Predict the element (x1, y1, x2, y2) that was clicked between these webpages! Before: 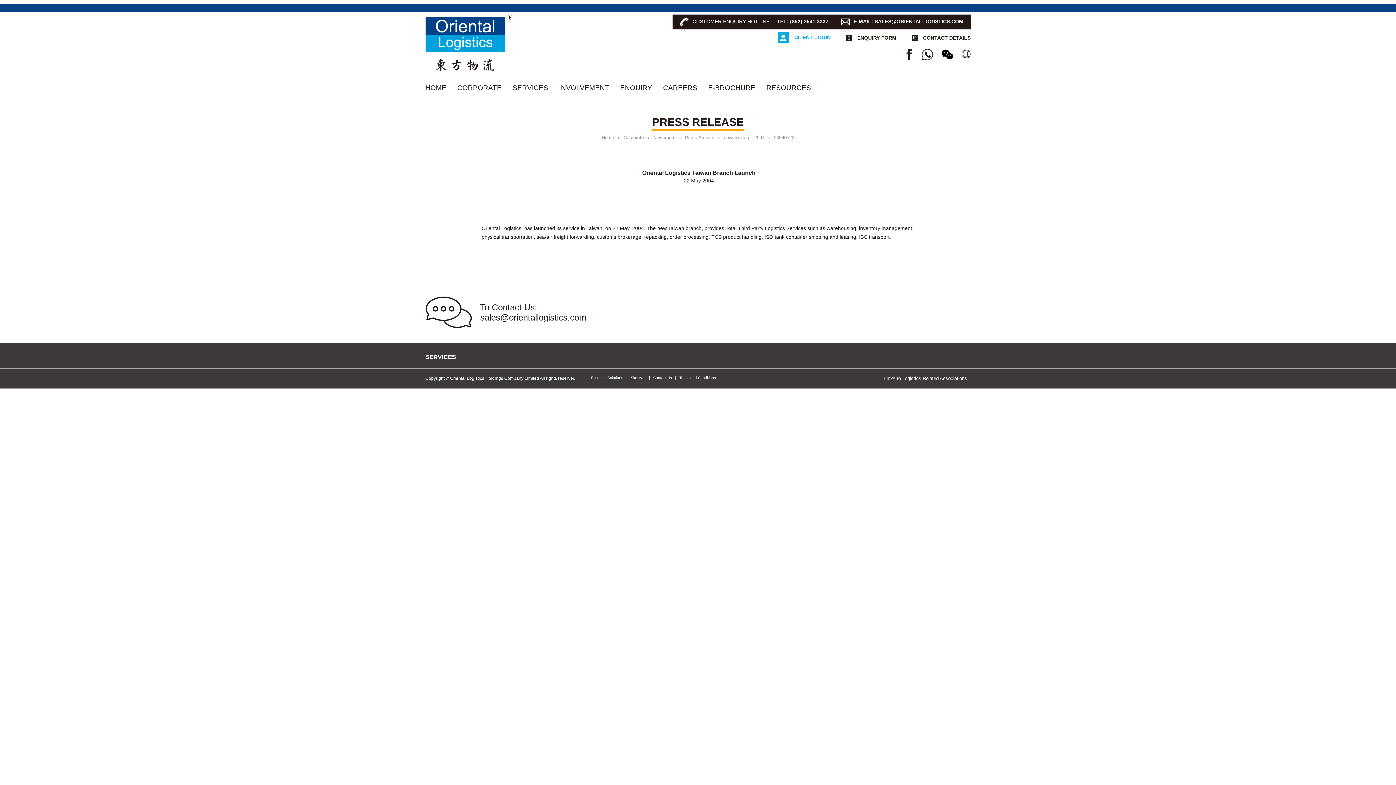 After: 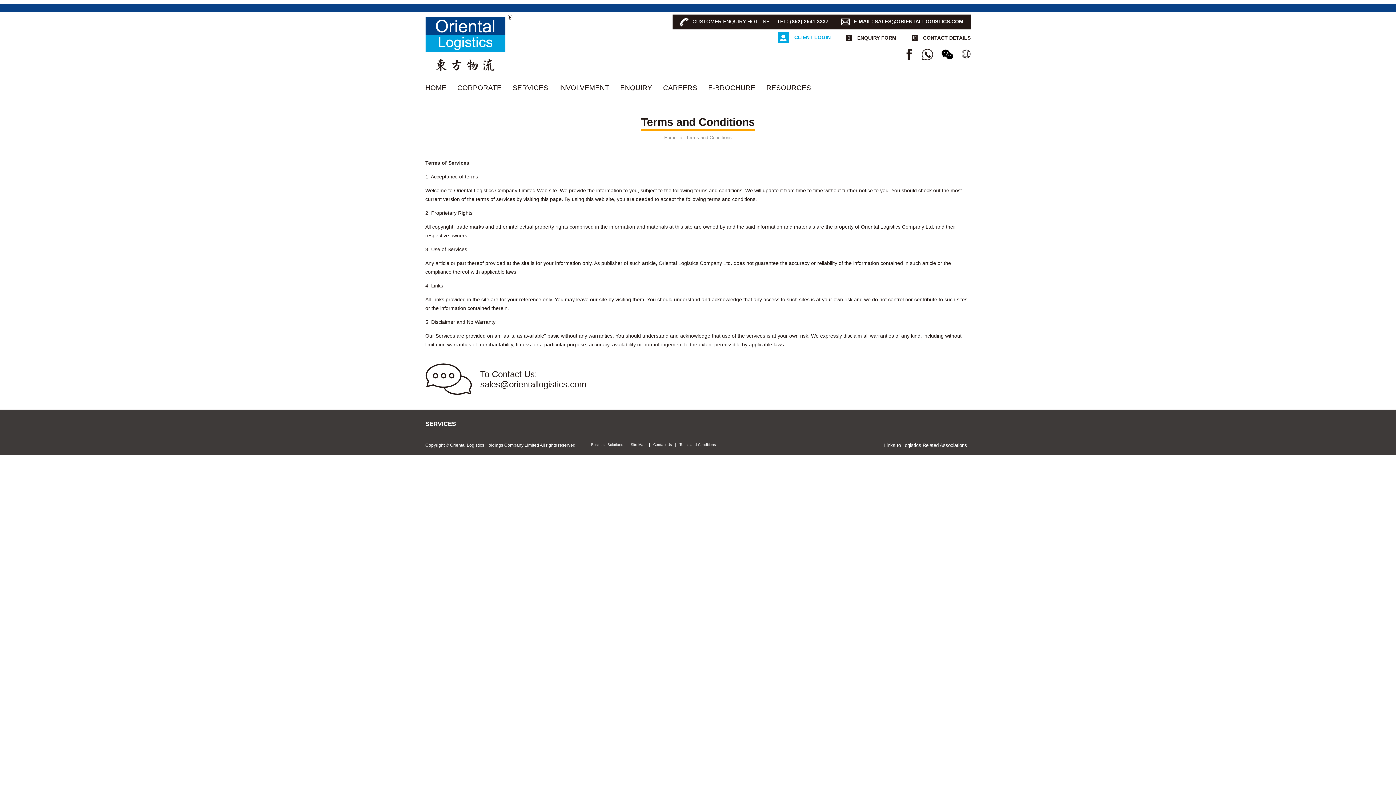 Action: label: Links to Logistics Related Associations bbox: (884, 376, 970, 381)